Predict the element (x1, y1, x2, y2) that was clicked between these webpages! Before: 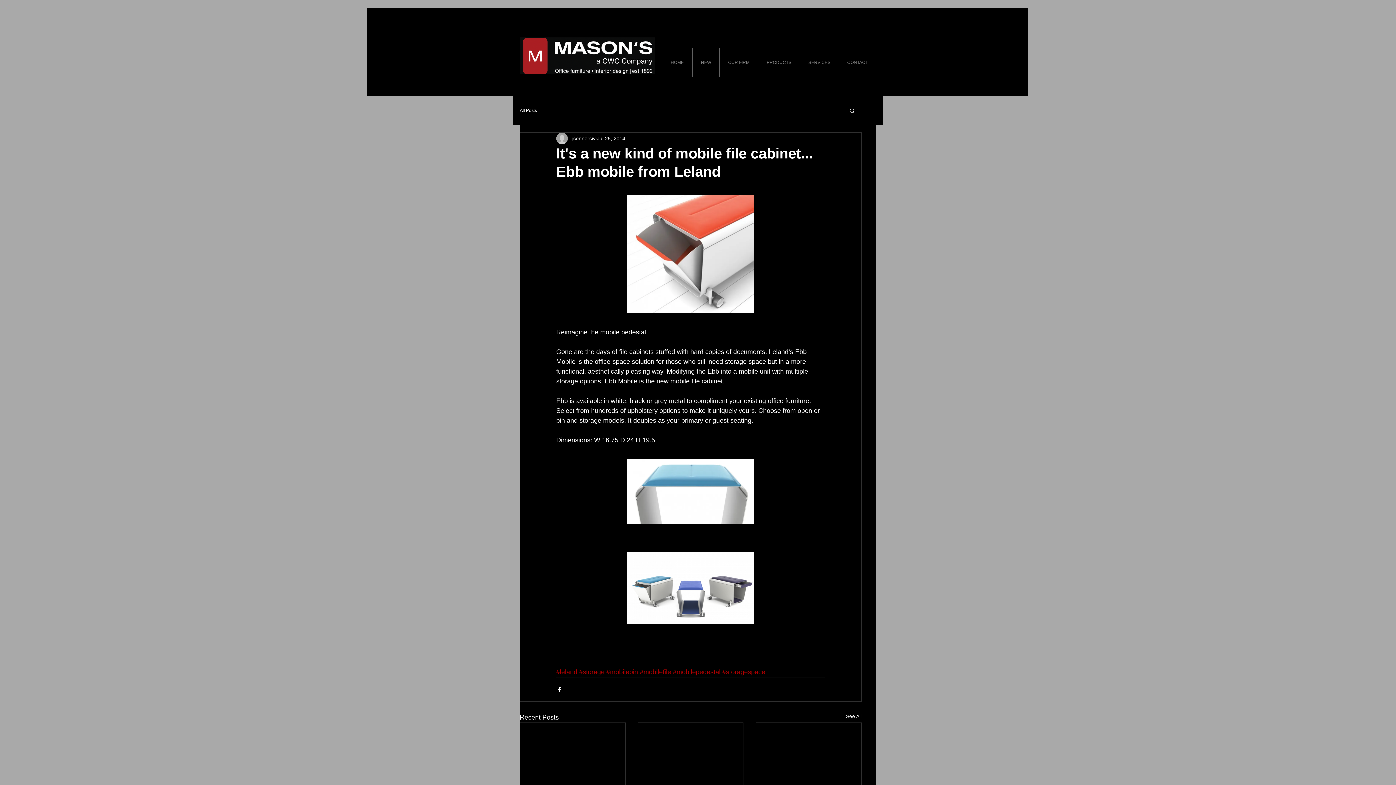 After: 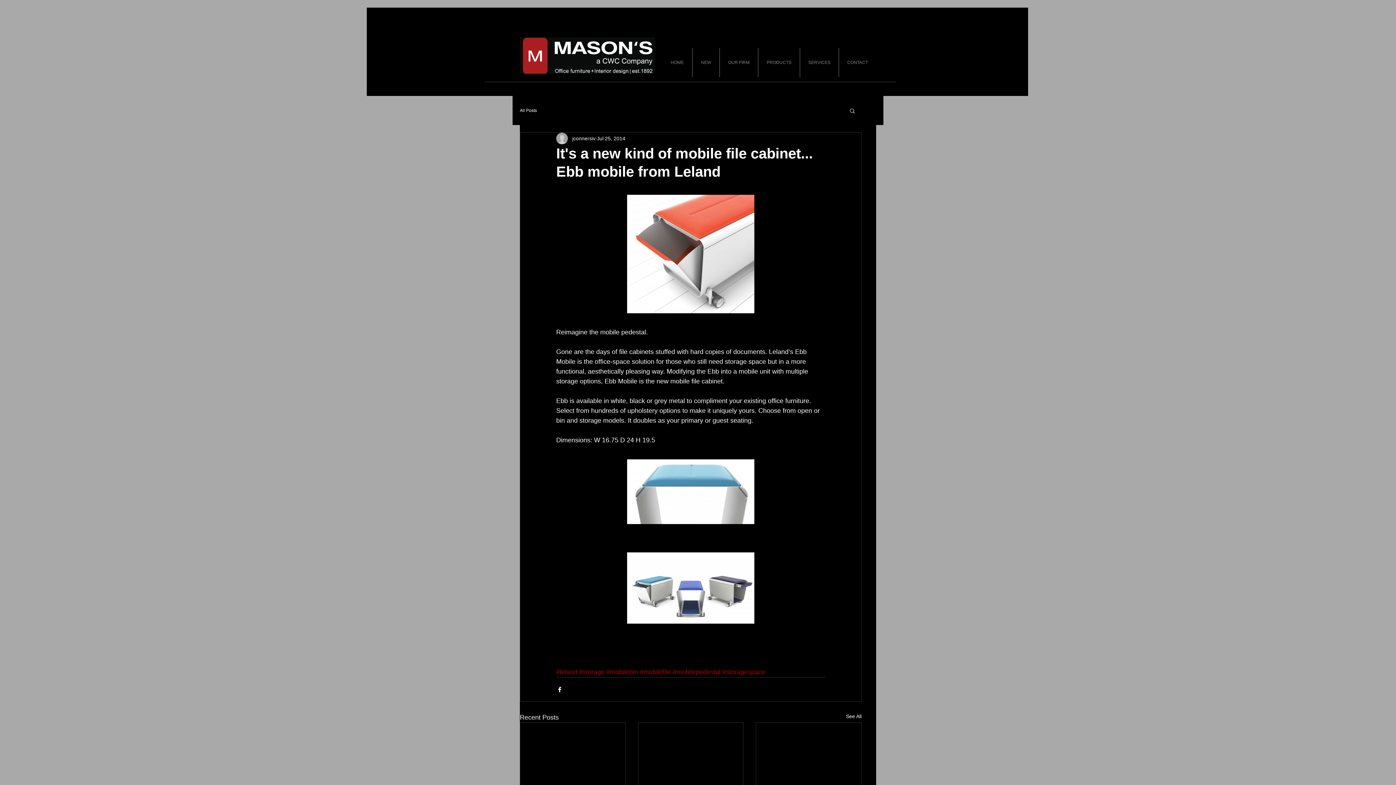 Action: bbox: (849, 107, 856, 113) label: Search